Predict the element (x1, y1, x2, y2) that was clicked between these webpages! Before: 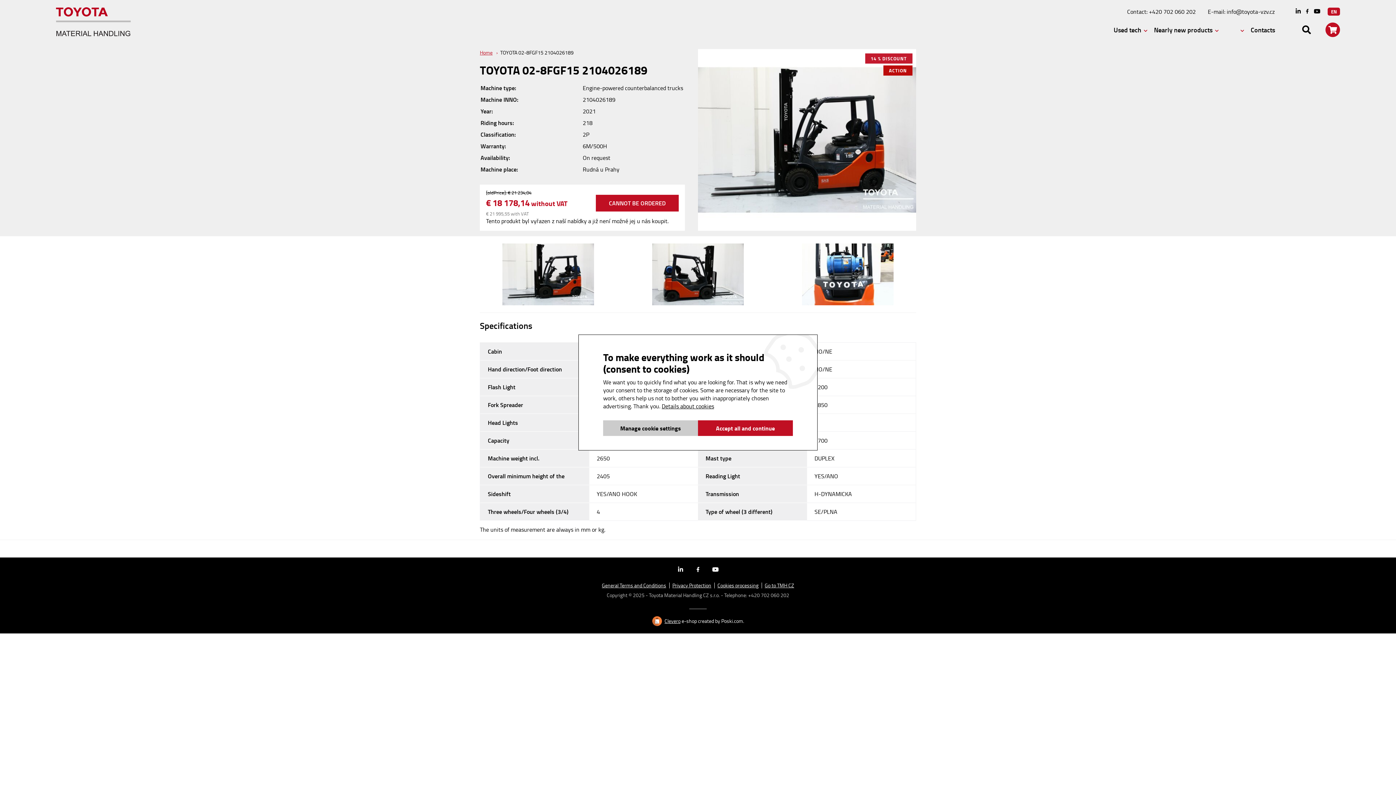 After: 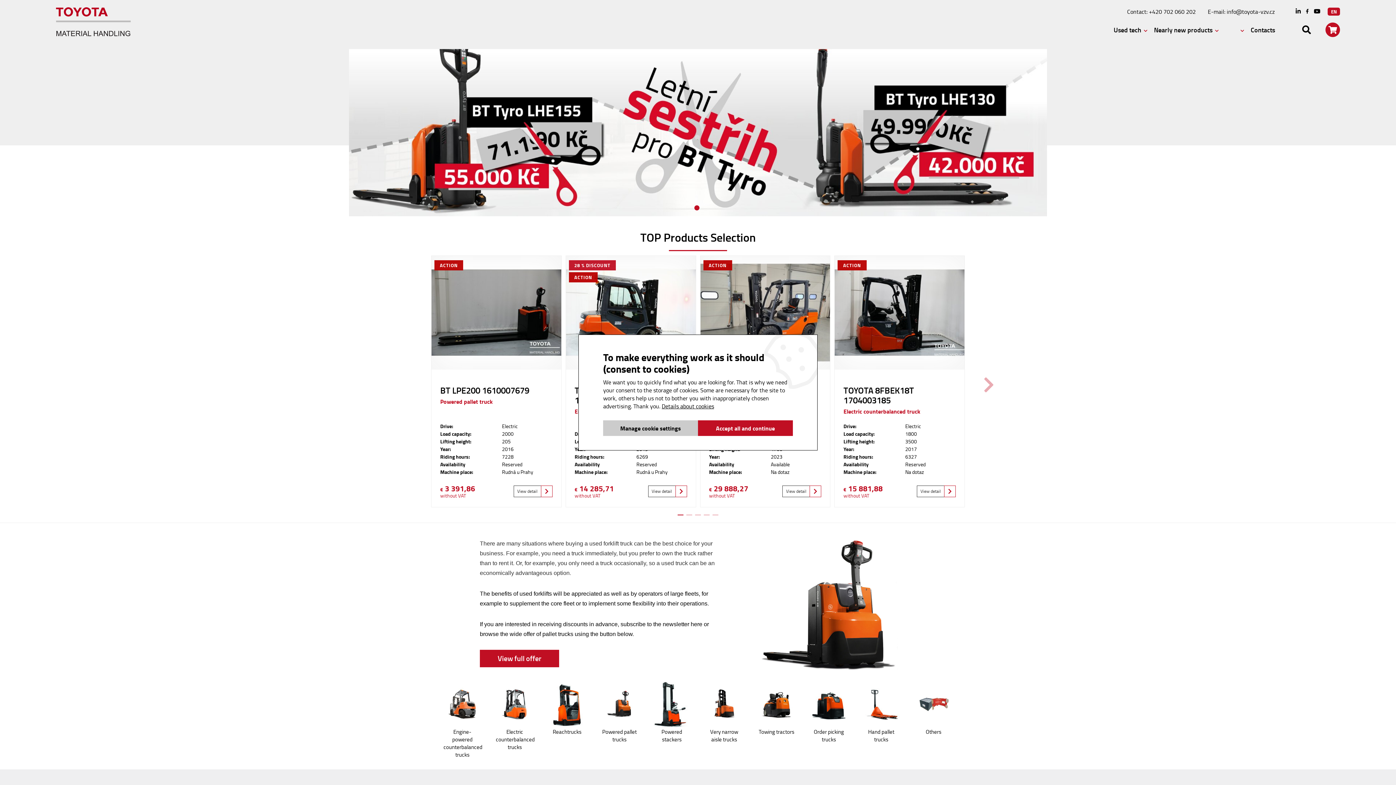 Action: bbox: (55, 30, 130, 38)